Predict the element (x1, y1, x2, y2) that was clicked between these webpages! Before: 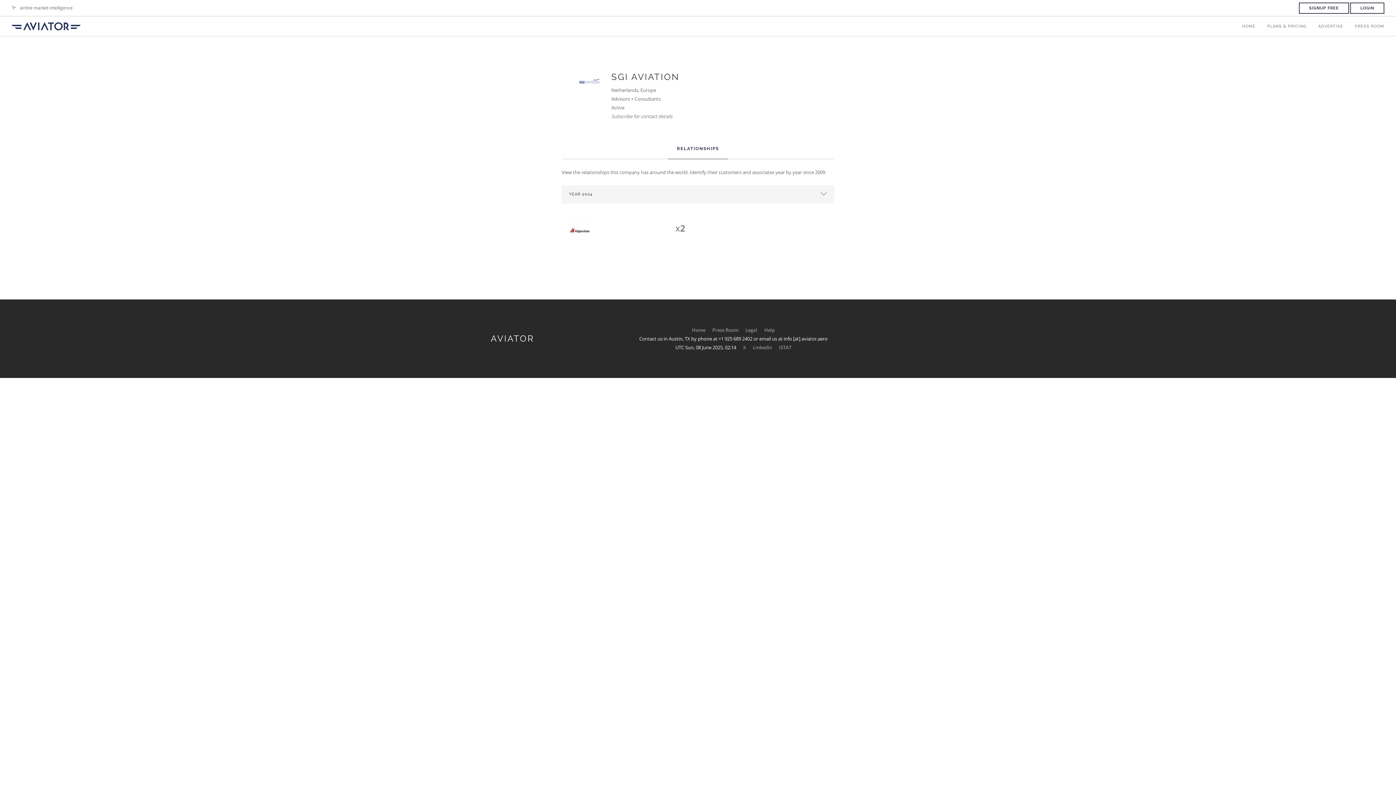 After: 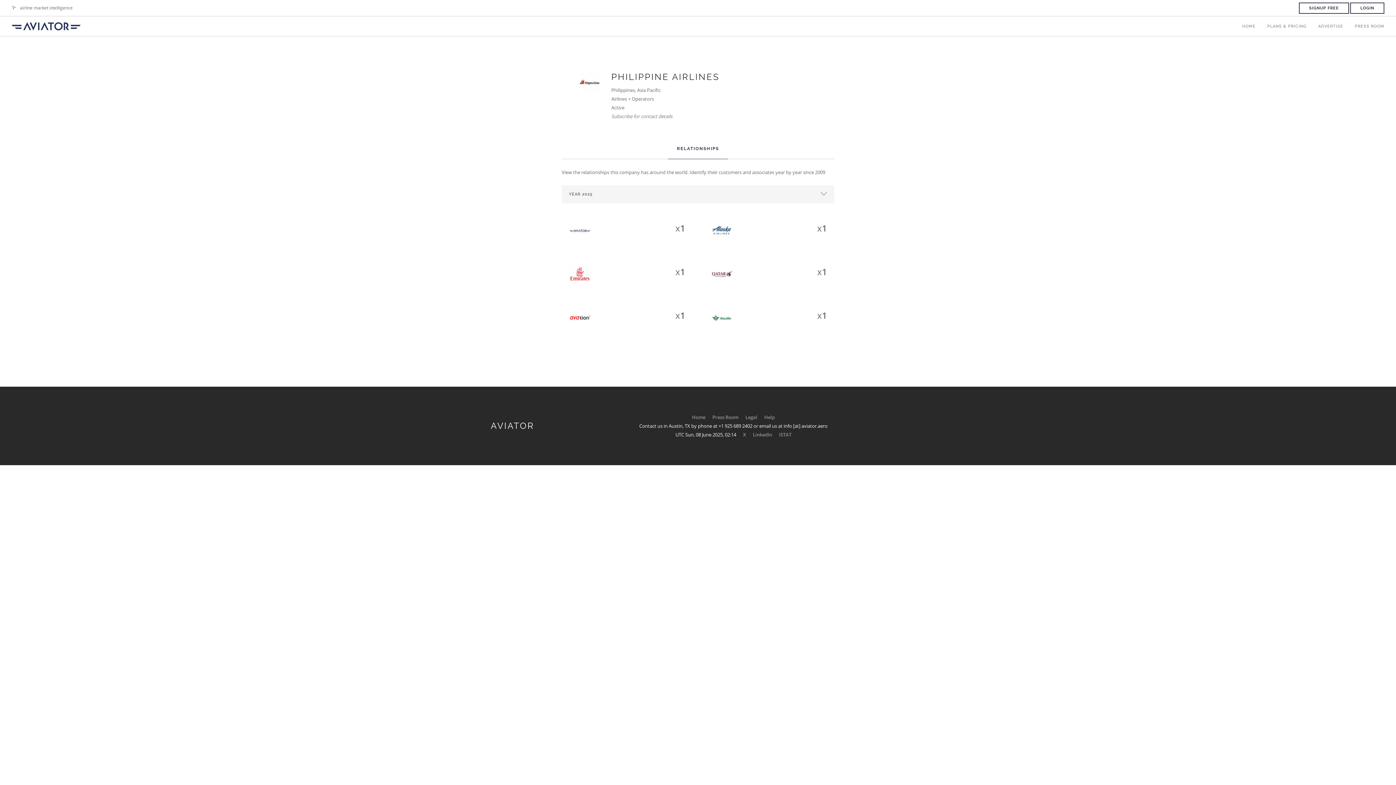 Action: bbox: (569, 226, 590, 233)